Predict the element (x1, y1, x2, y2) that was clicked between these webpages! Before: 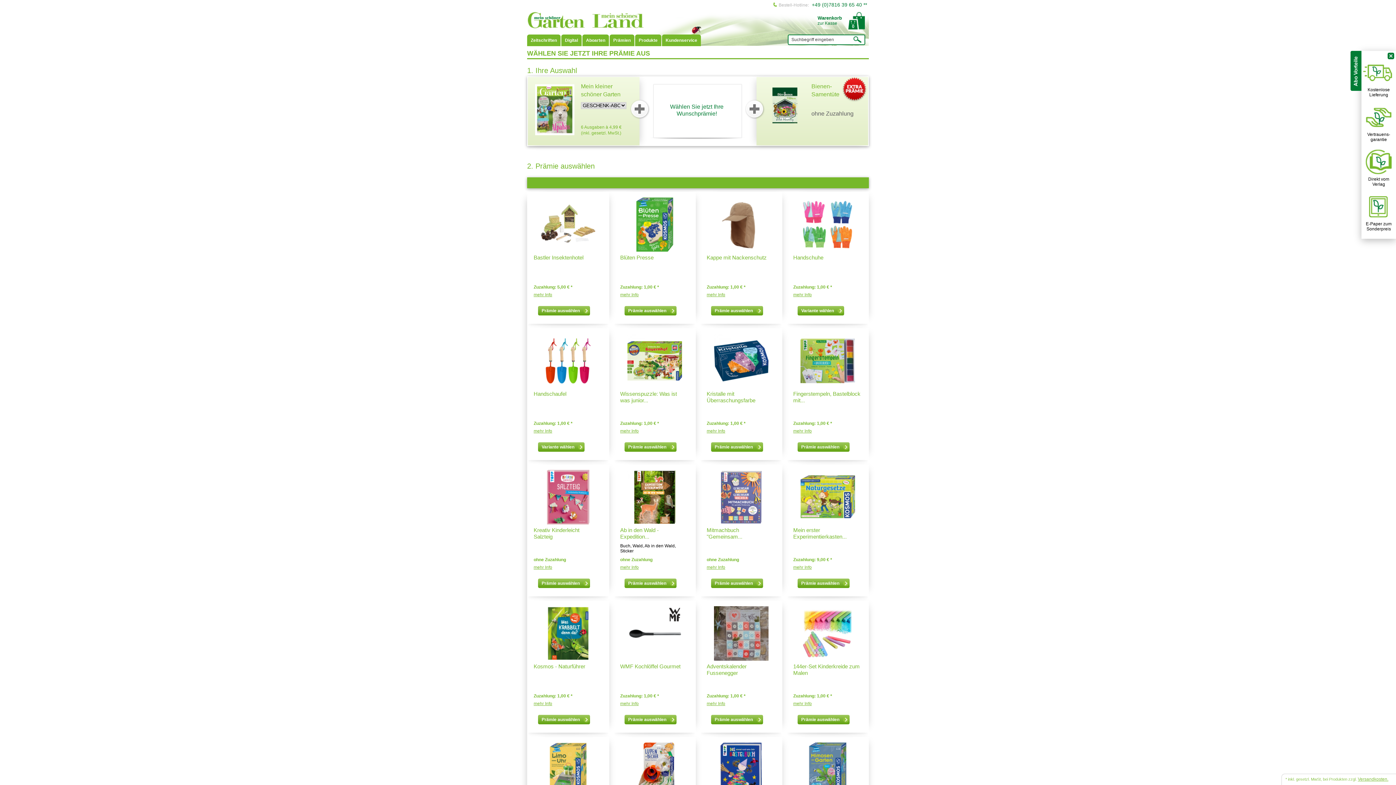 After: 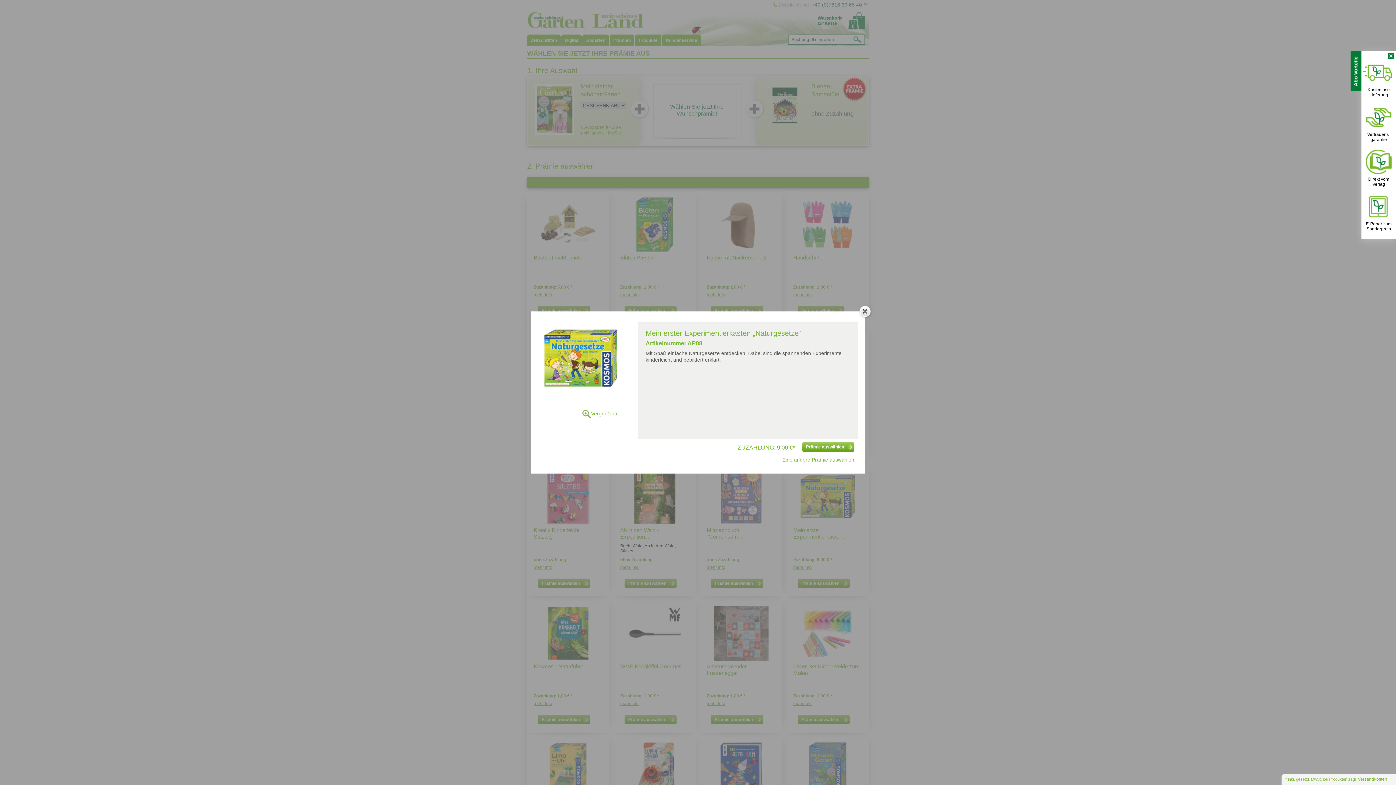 Action: label: mehr Info bbox: (793, 565, 812, 569)